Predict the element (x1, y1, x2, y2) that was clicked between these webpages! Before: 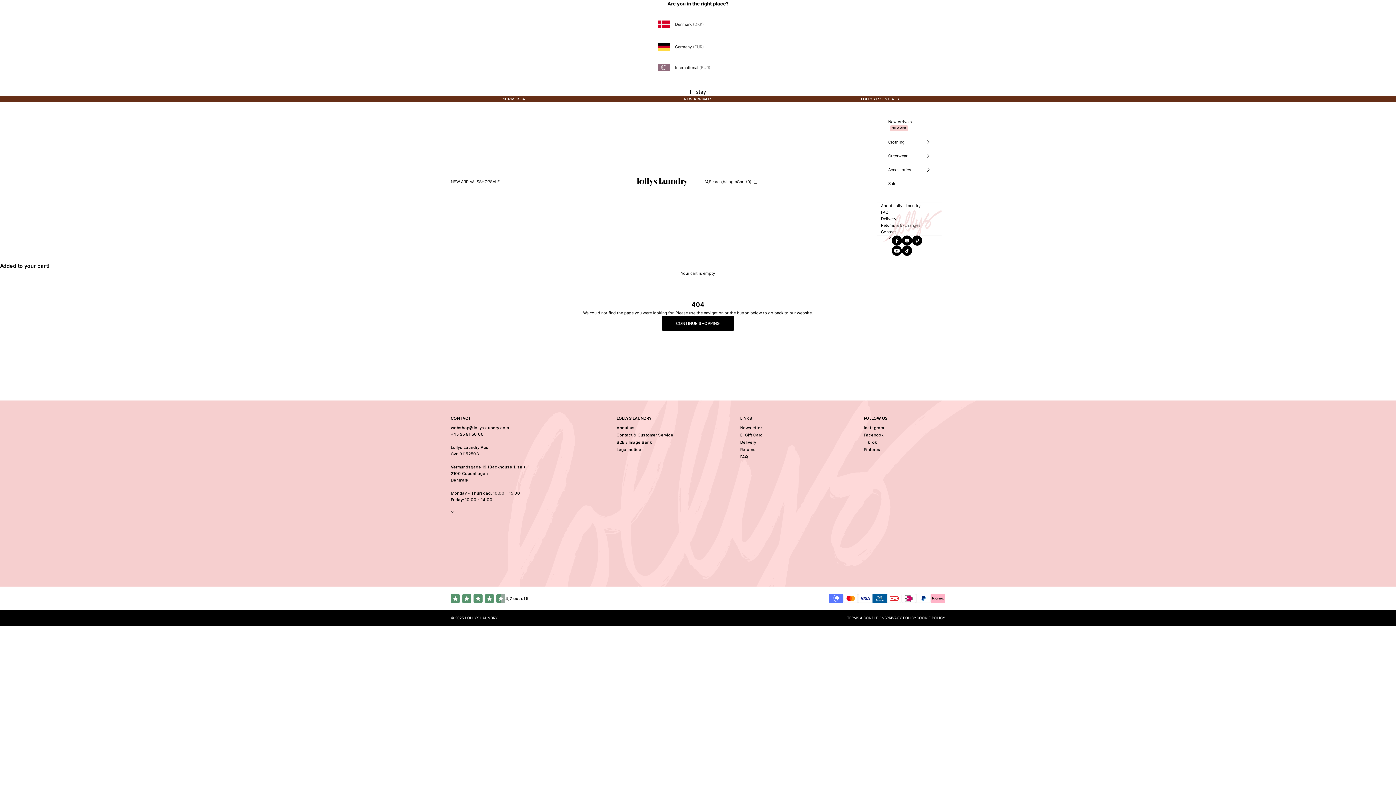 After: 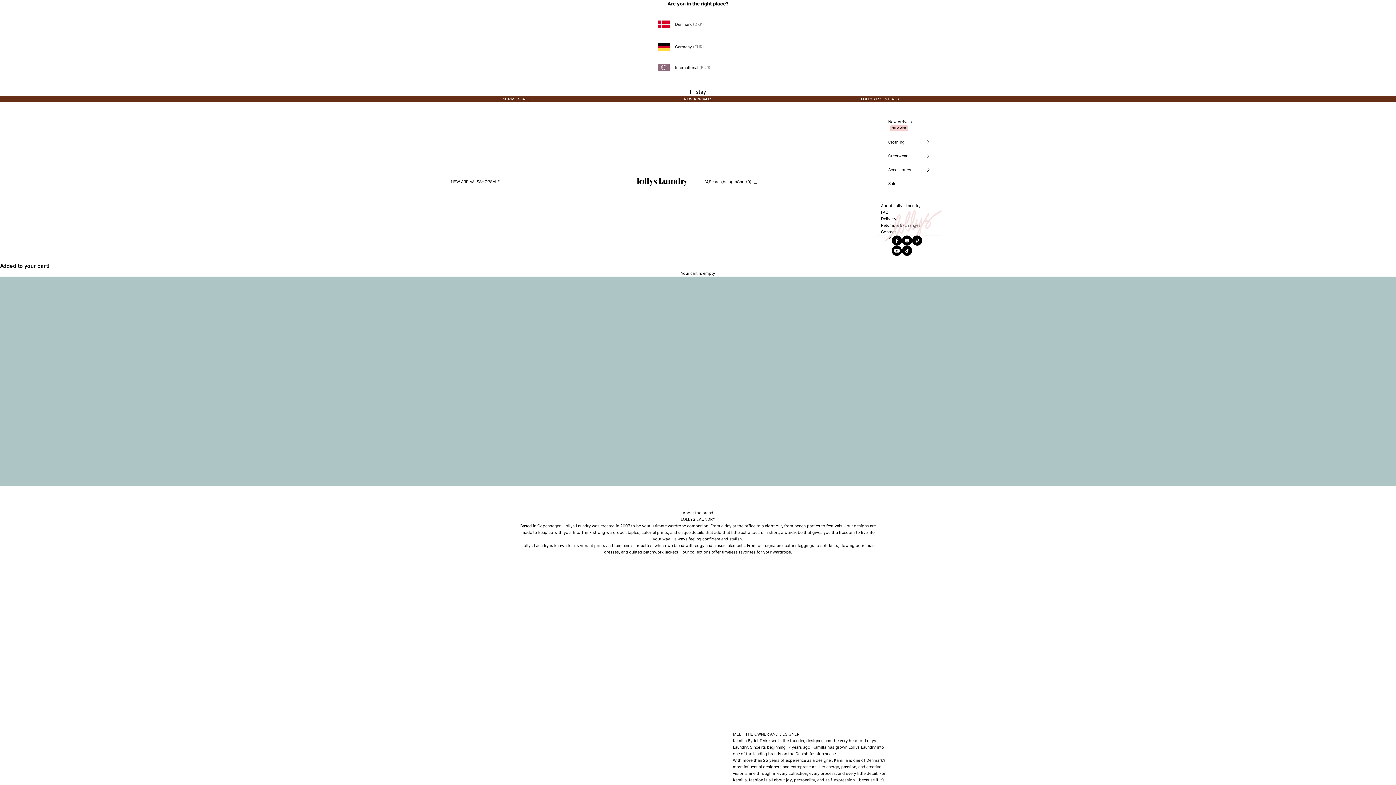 Action: label: About us bbox: (616, 425, 634, 430)